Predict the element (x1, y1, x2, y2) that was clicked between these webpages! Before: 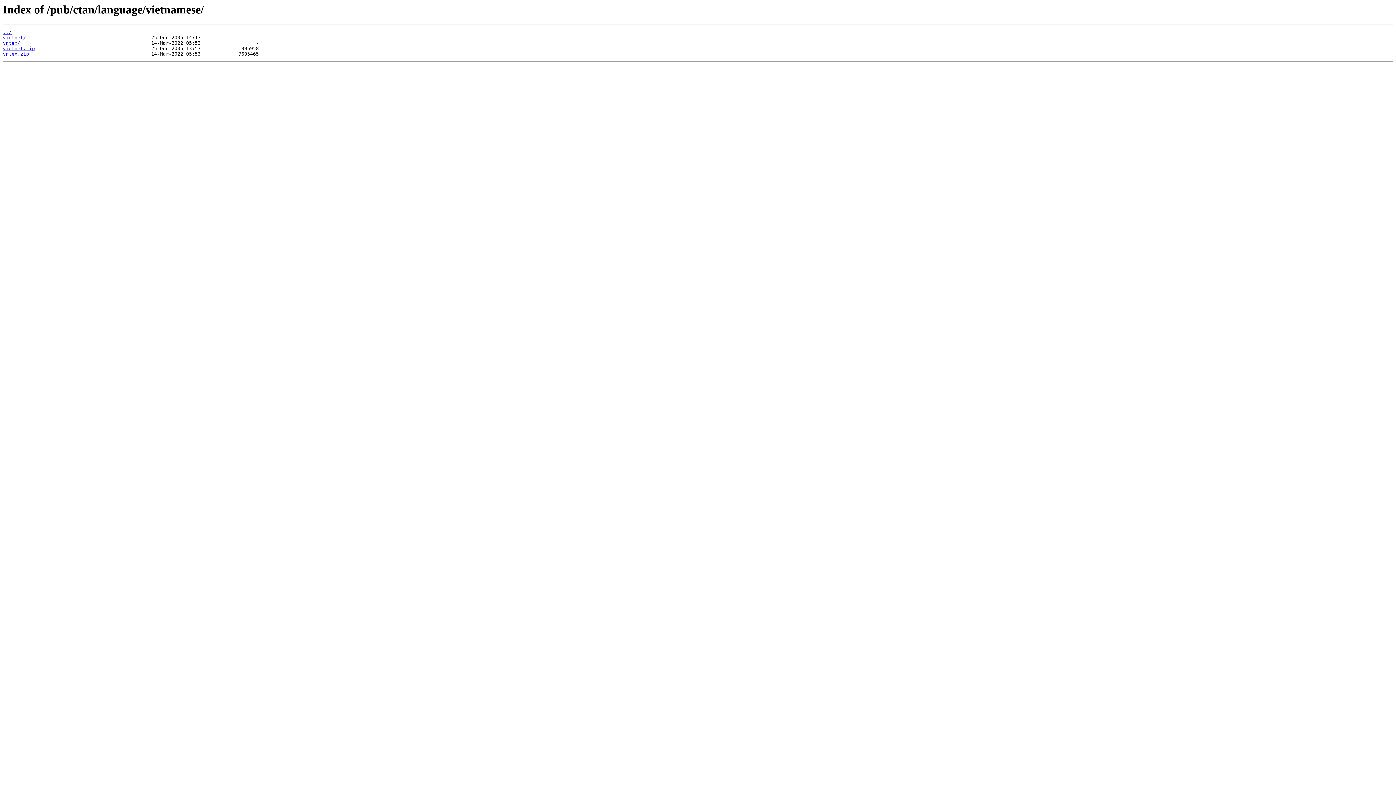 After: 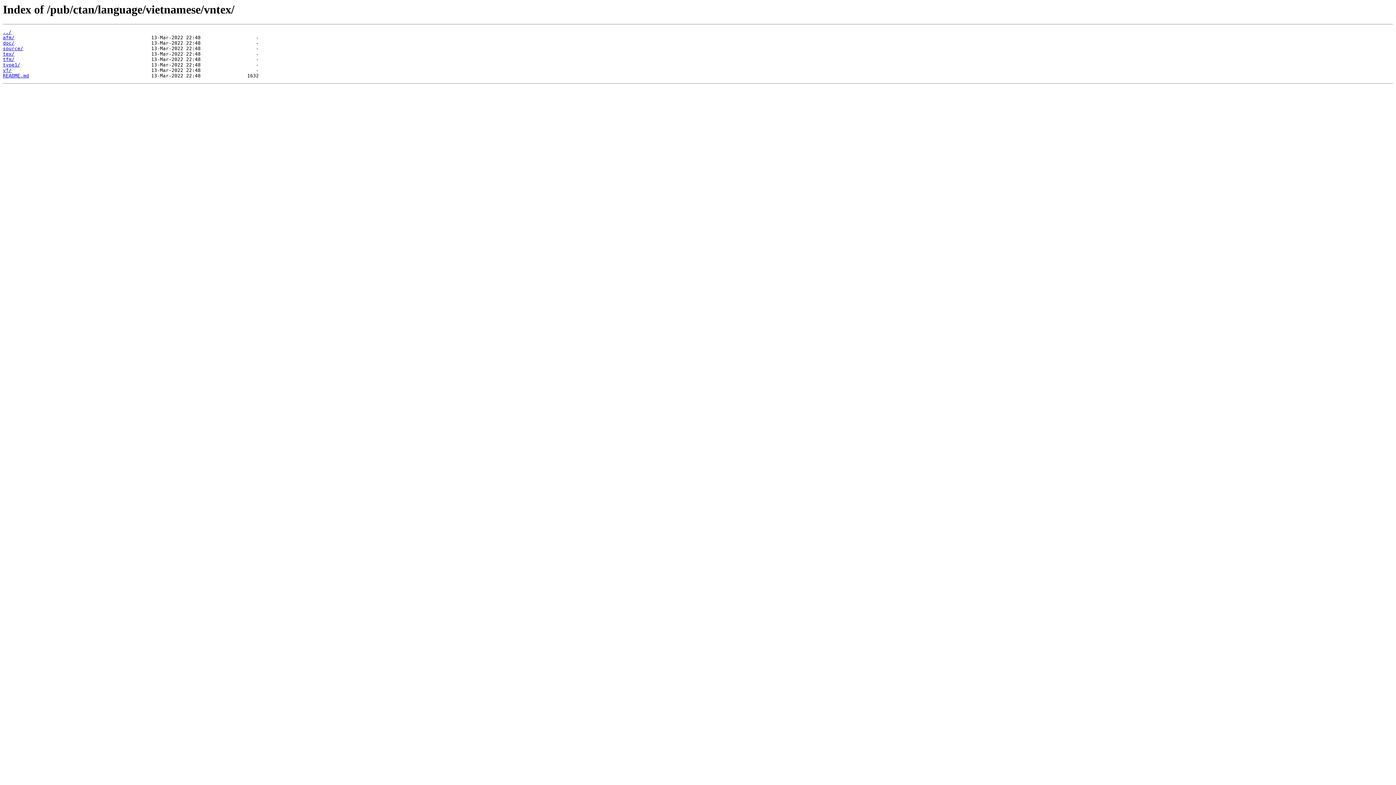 Action: label: vntex/ bbox: (2, 40, 20, 45)